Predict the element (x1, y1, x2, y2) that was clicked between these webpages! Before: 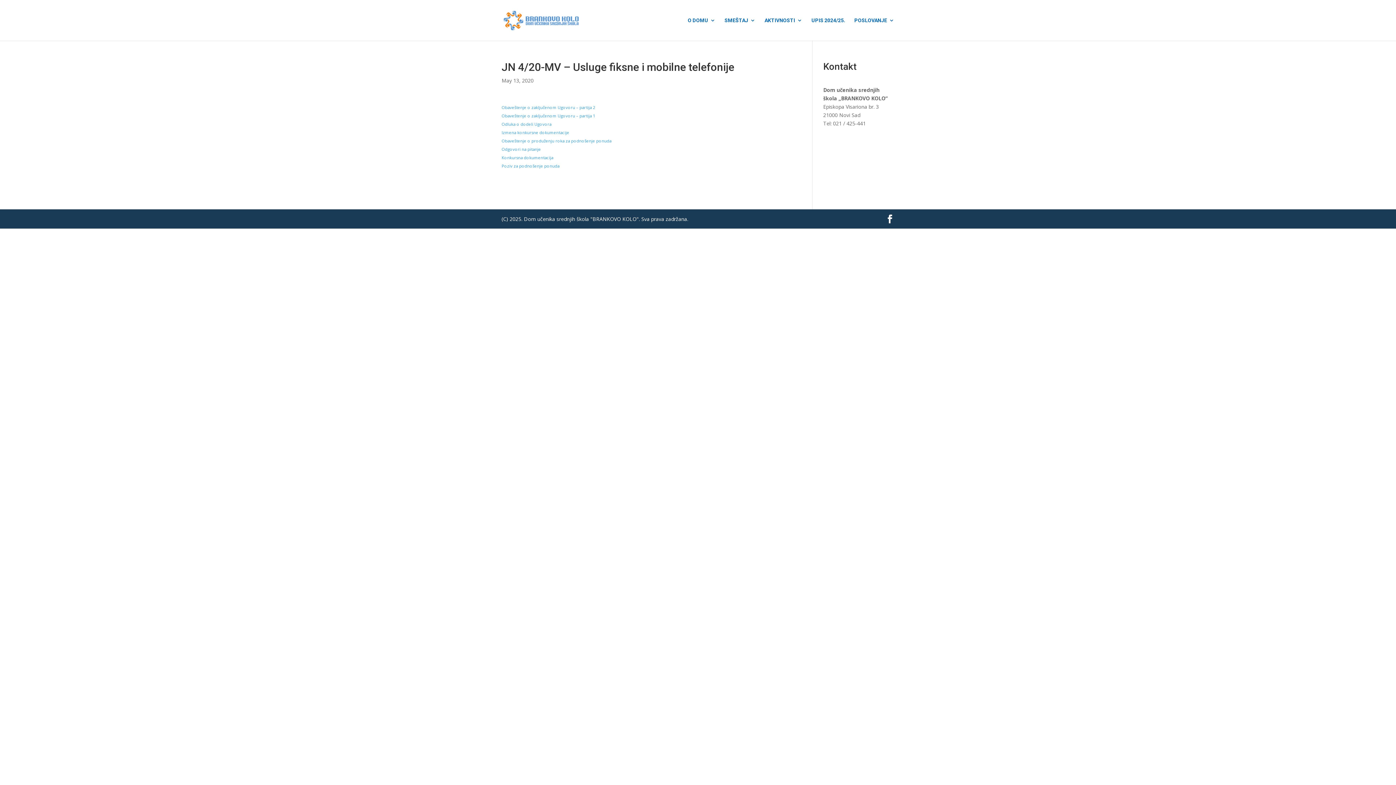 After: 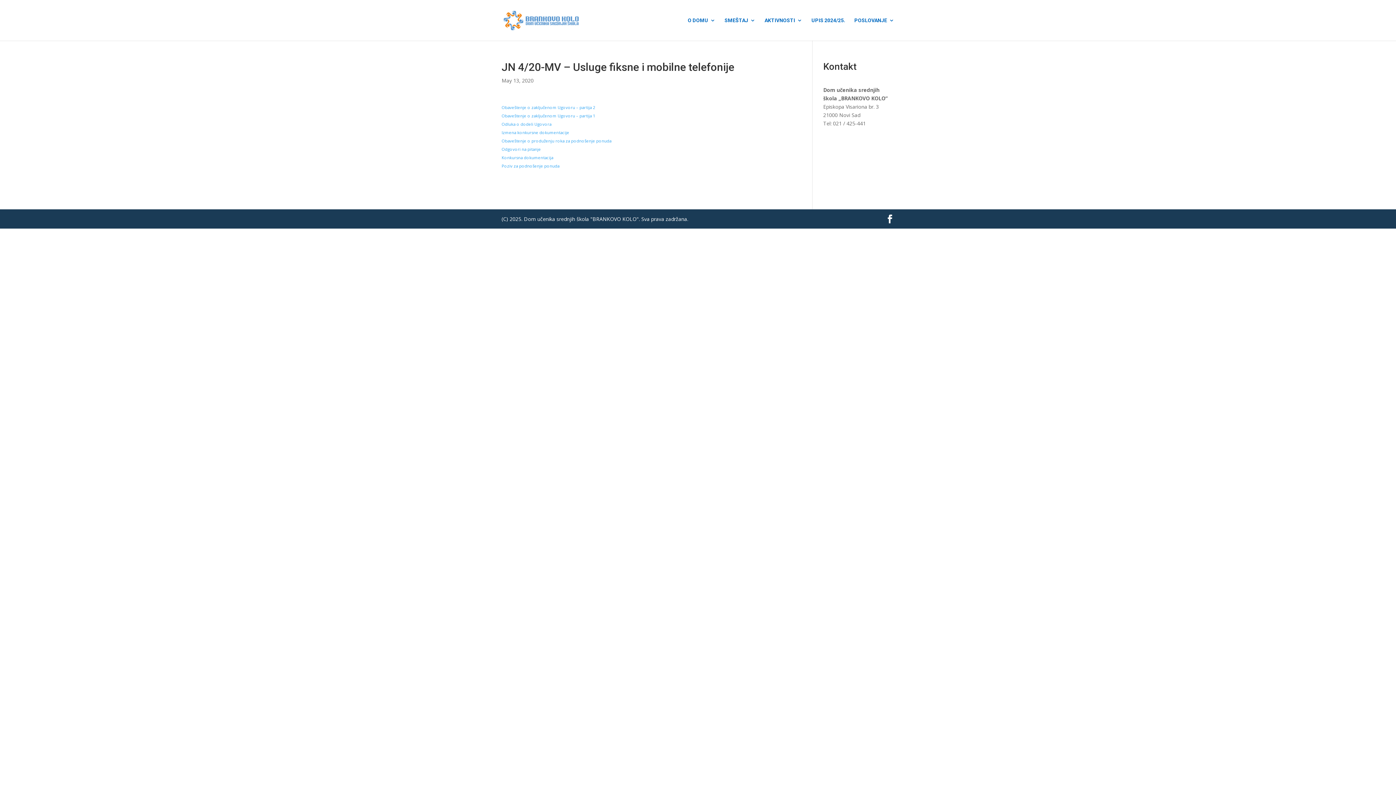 Action: bbox: (501, 121, 551, 126) label: Odluka o dodeli Ugovora